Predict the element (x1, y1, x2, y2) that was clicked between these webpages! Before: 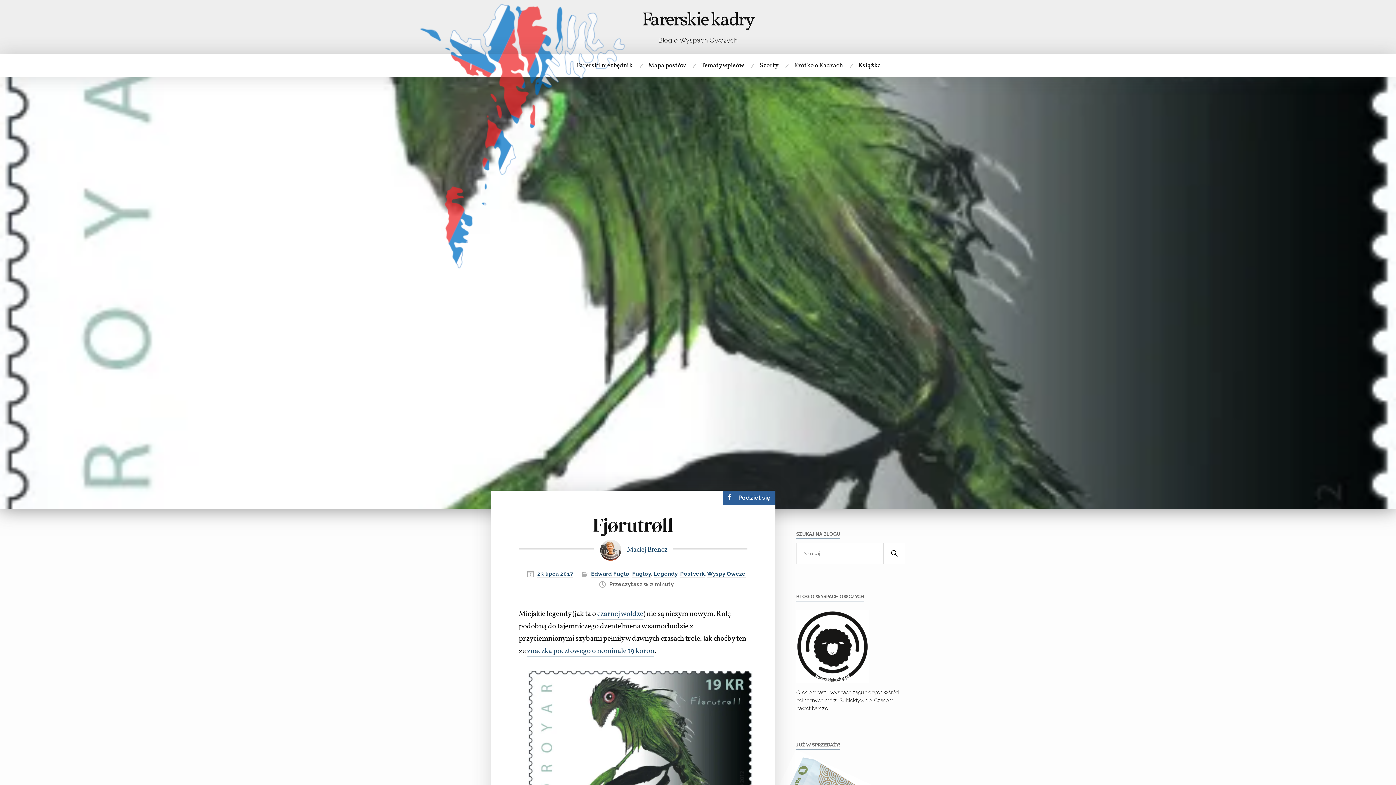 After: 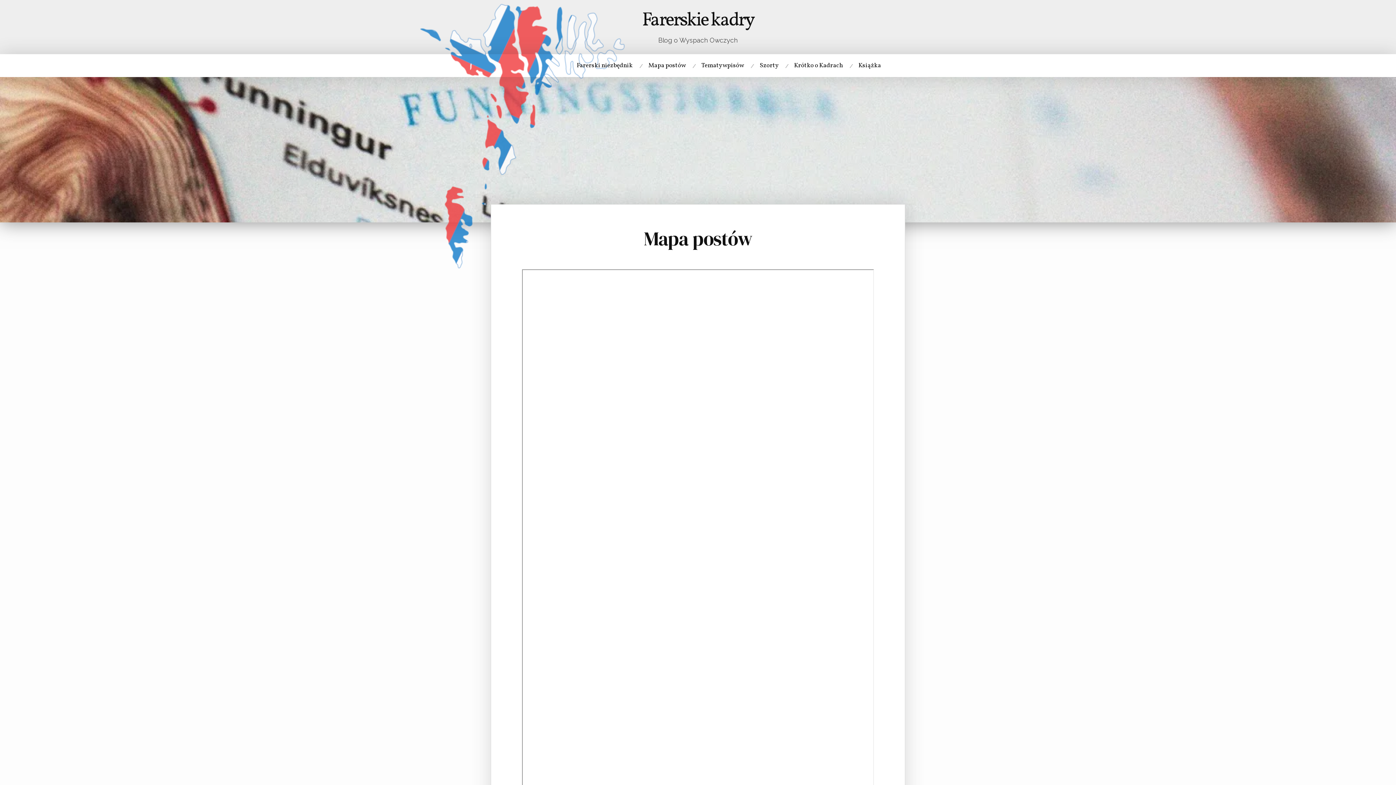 Action: bbox: (648, 54, 686, 77) label: Mapa postów